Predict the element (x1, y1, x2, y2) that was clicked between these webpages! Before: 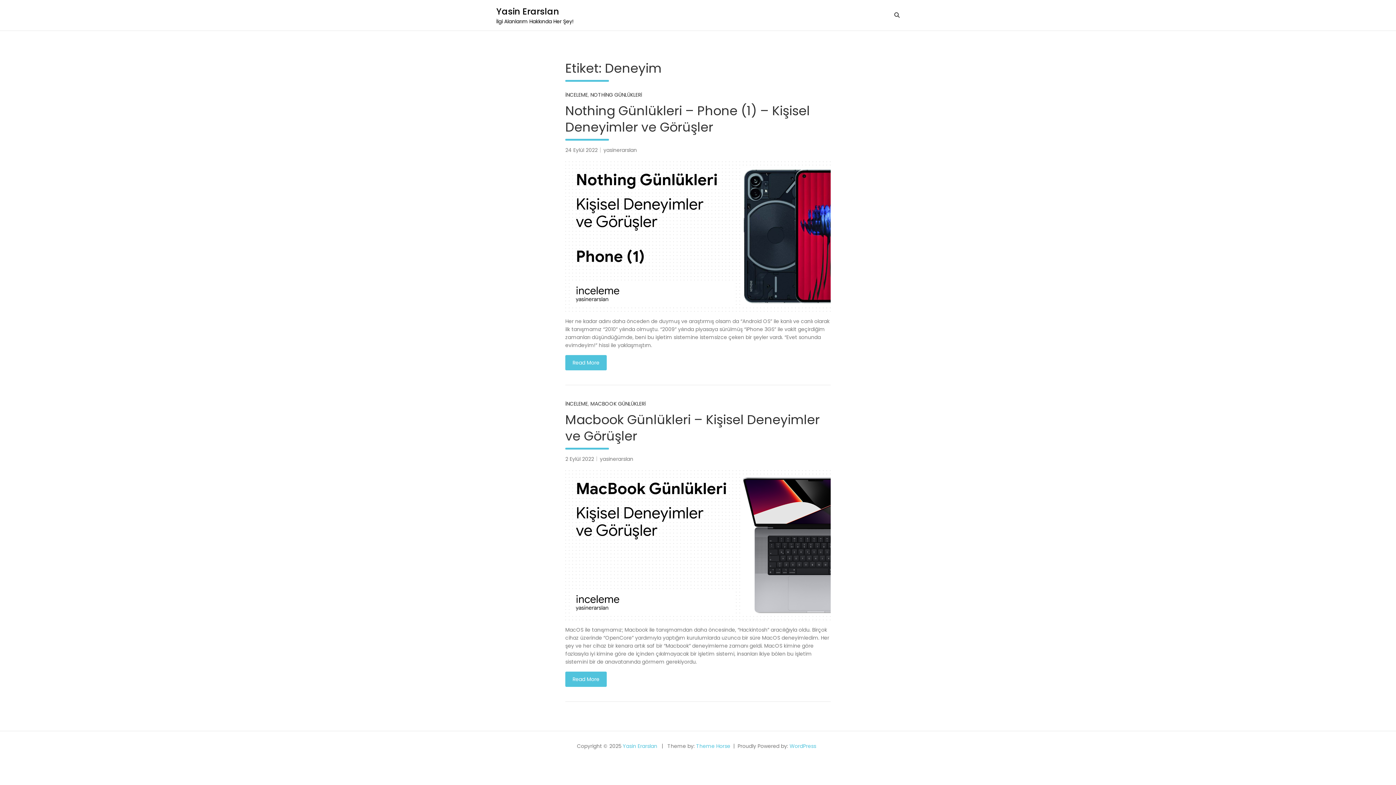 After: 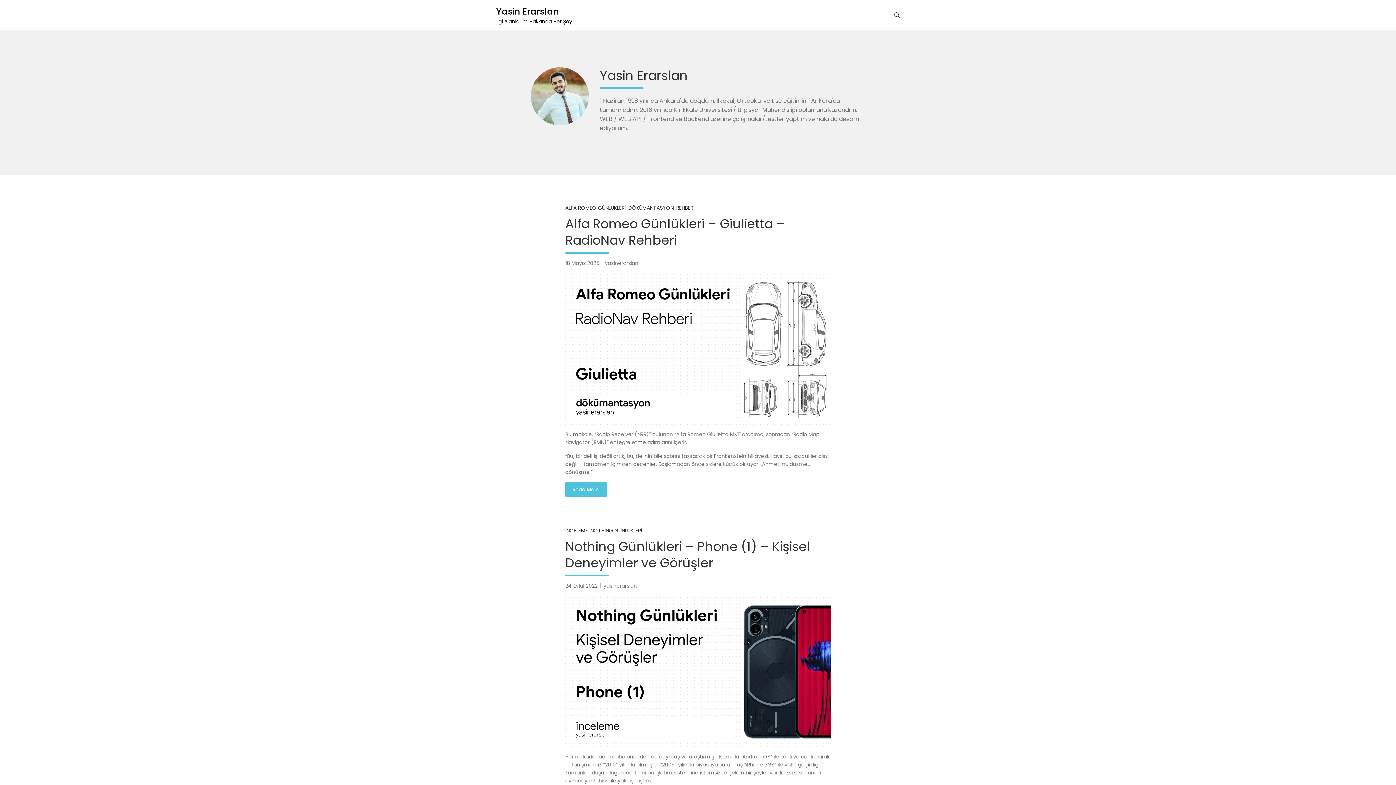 Action: bbox: (603, 146, 637, 154) label: yasinerarslan